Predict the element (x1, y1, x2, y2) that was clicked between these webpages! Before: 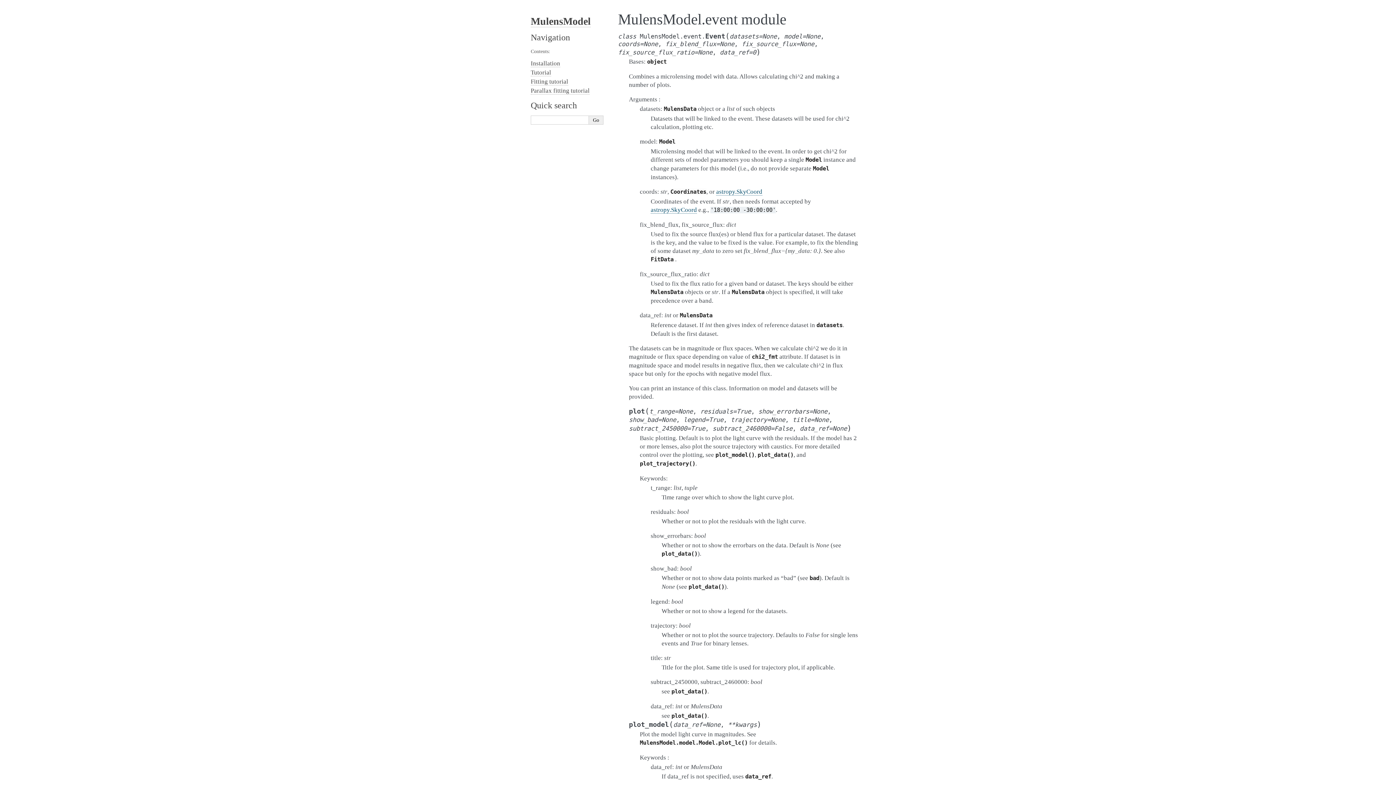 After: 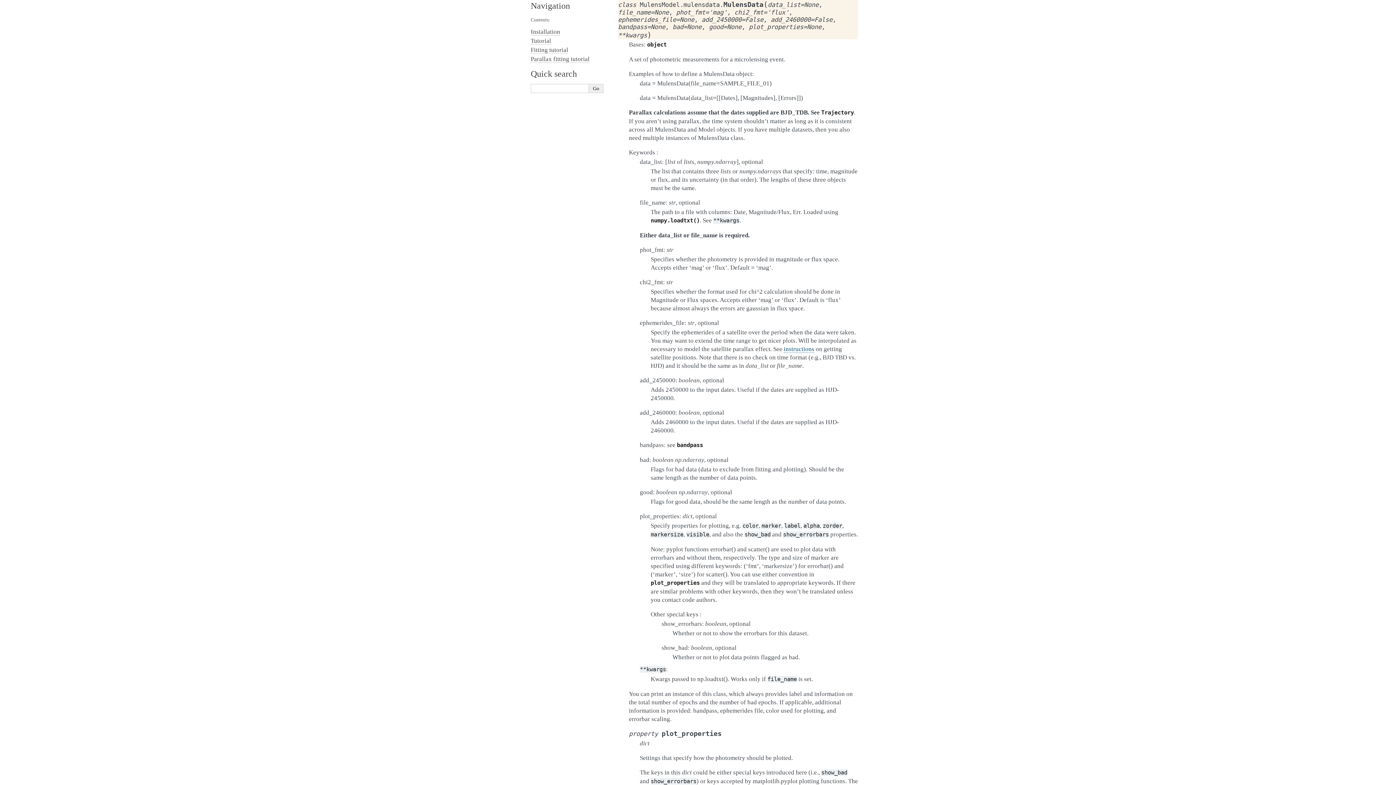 Action: bbox: (650, 288, 683, 296) label: MulensData